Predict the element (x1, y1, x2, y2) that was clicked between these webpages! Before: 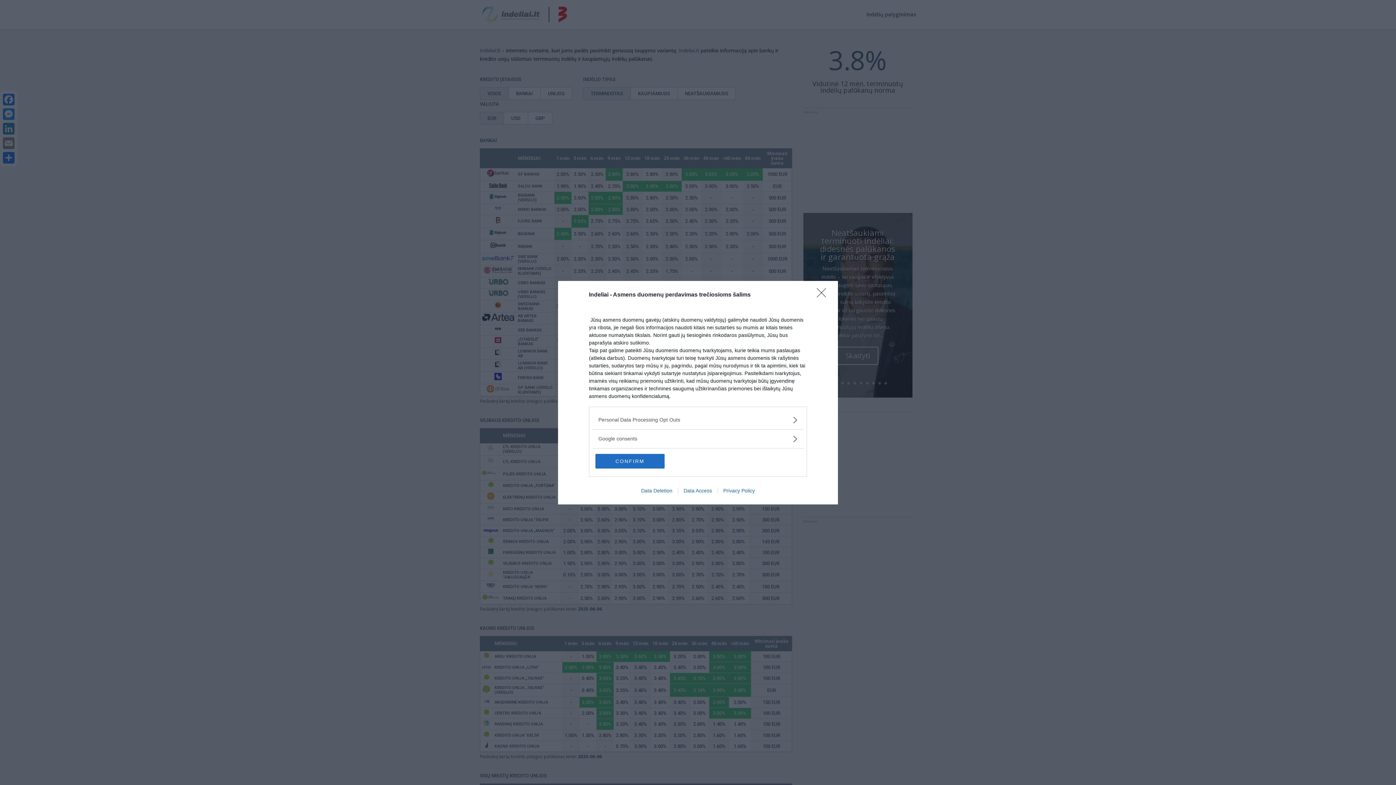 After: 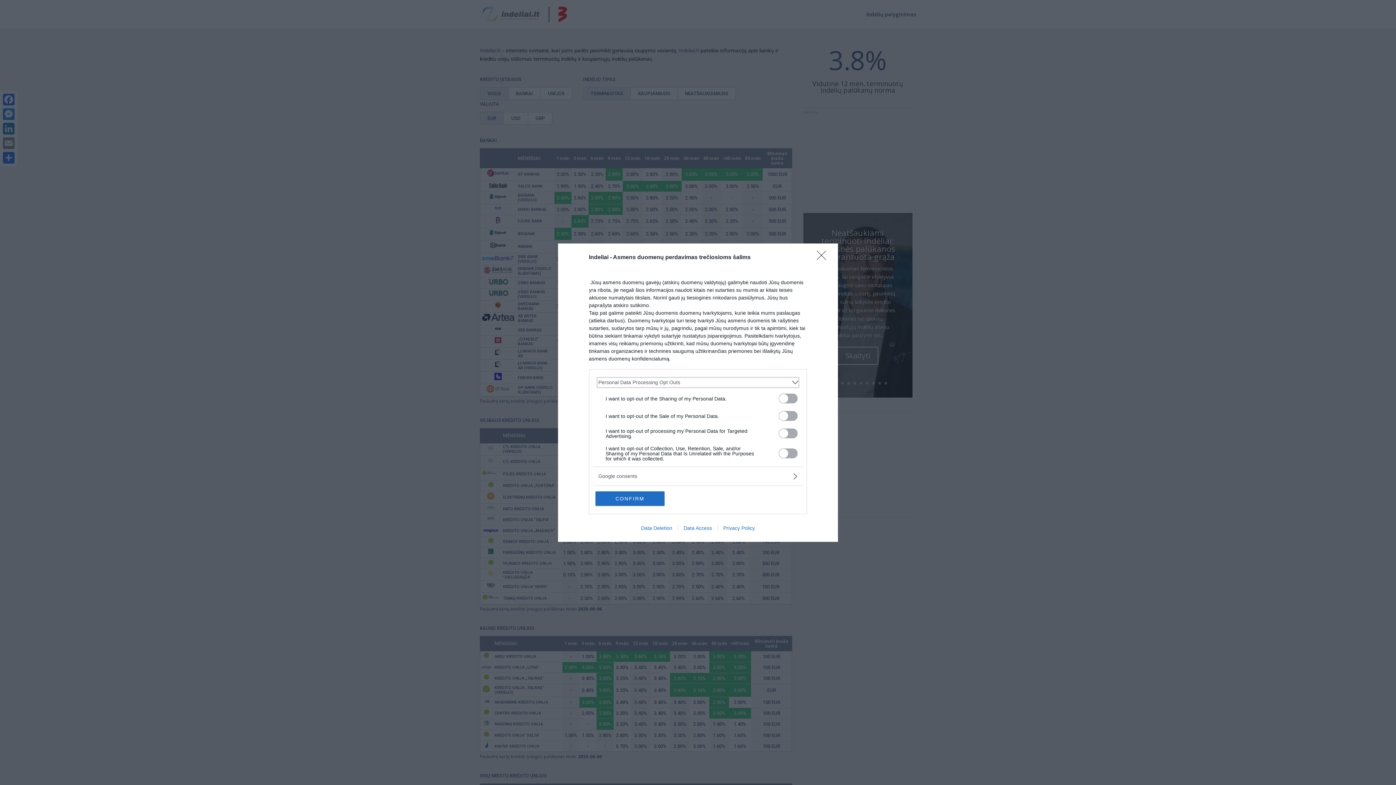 Action: label: Opt-Outs bbox: (598, 416, 797, 423)